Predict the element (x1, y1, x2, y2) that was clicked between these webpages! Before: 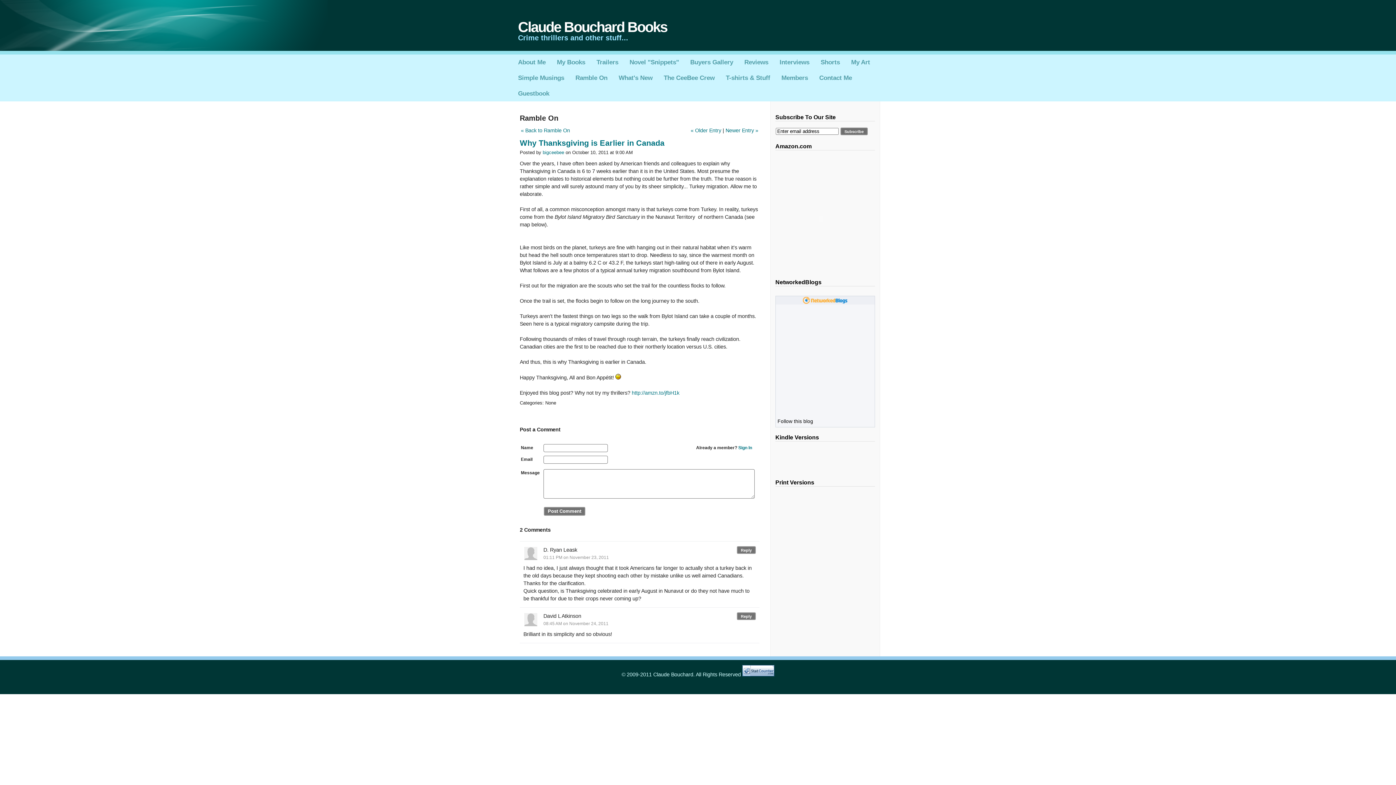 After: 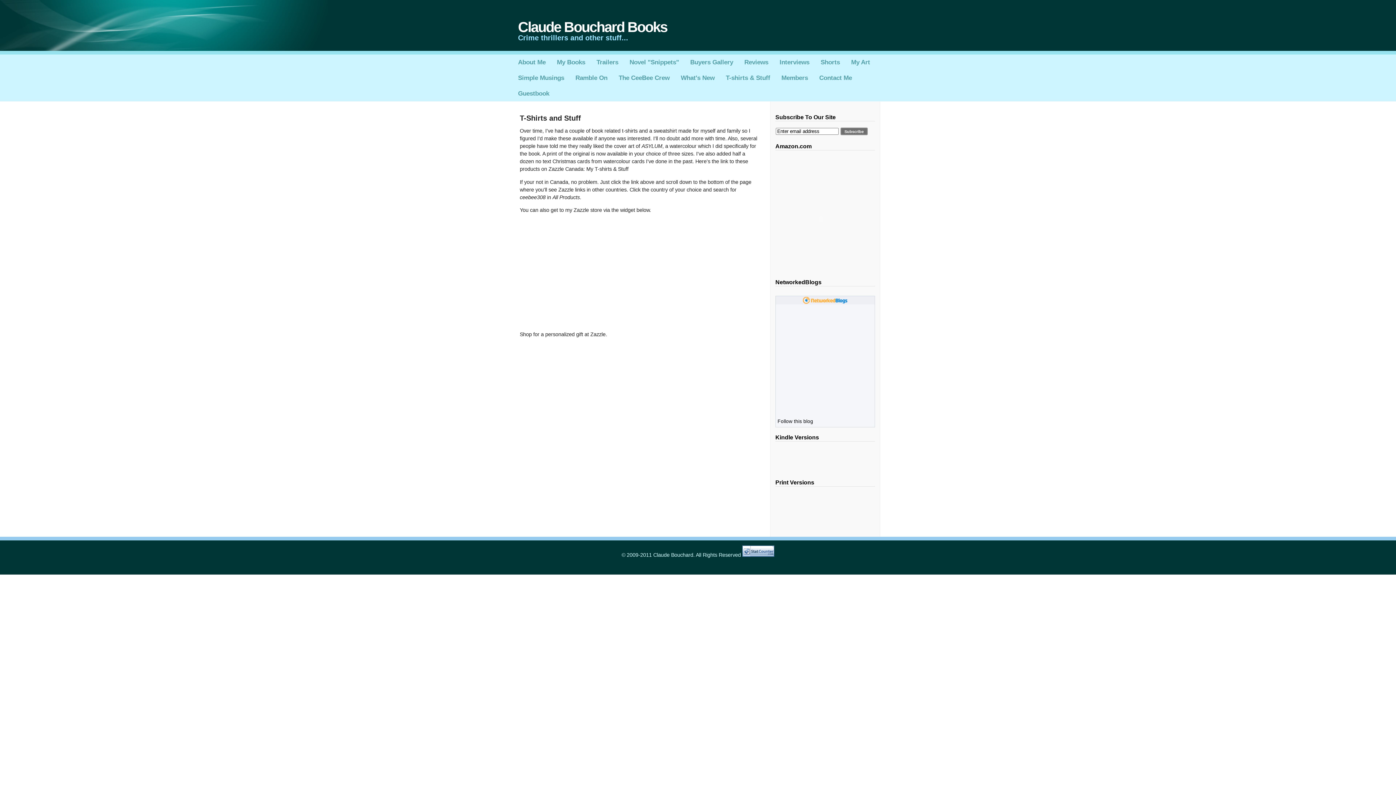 Action: label: T-shirts & Stuff bbox: (721, 69, 775, 86)